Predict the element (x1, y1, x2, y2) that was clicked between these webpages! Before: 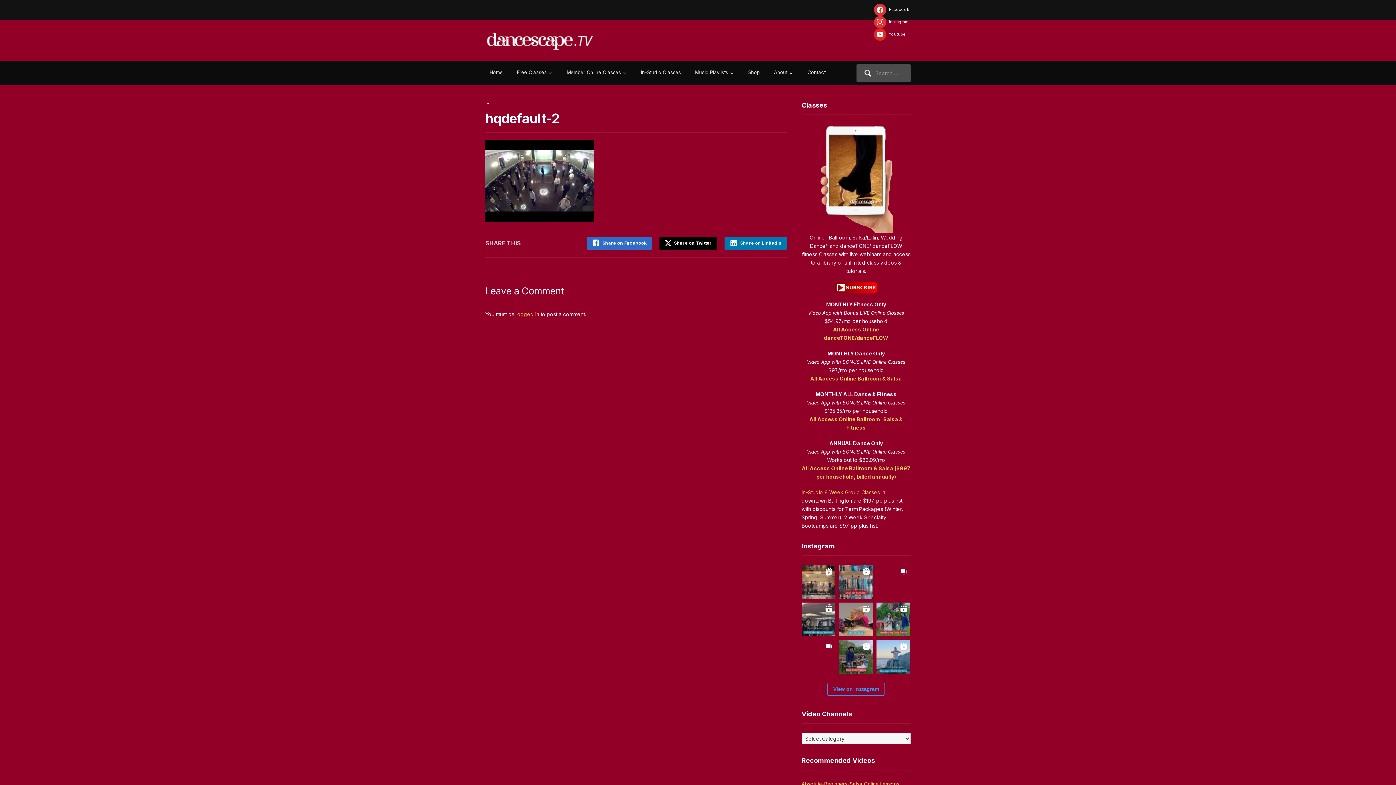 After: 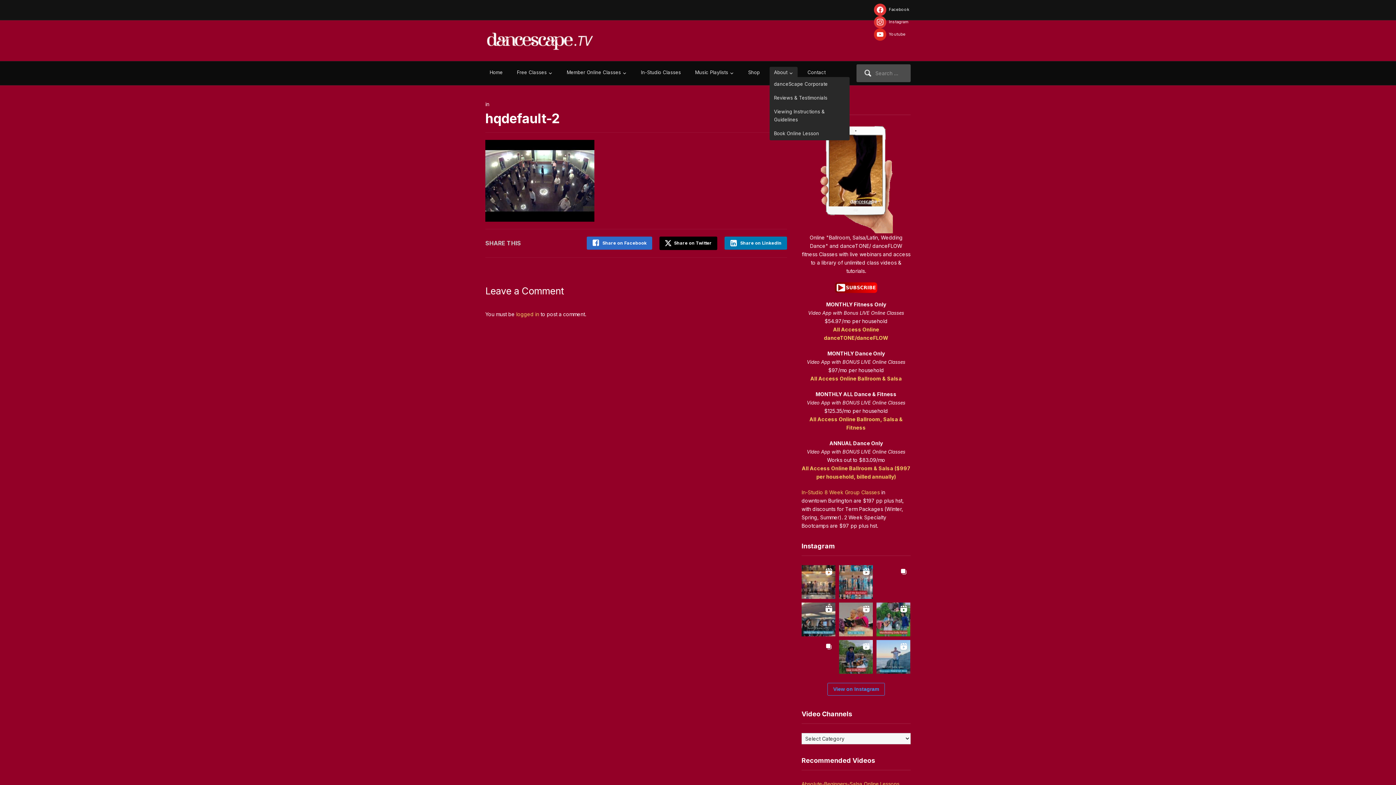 Action: label: About bbox: (769, 66, 797, 77)